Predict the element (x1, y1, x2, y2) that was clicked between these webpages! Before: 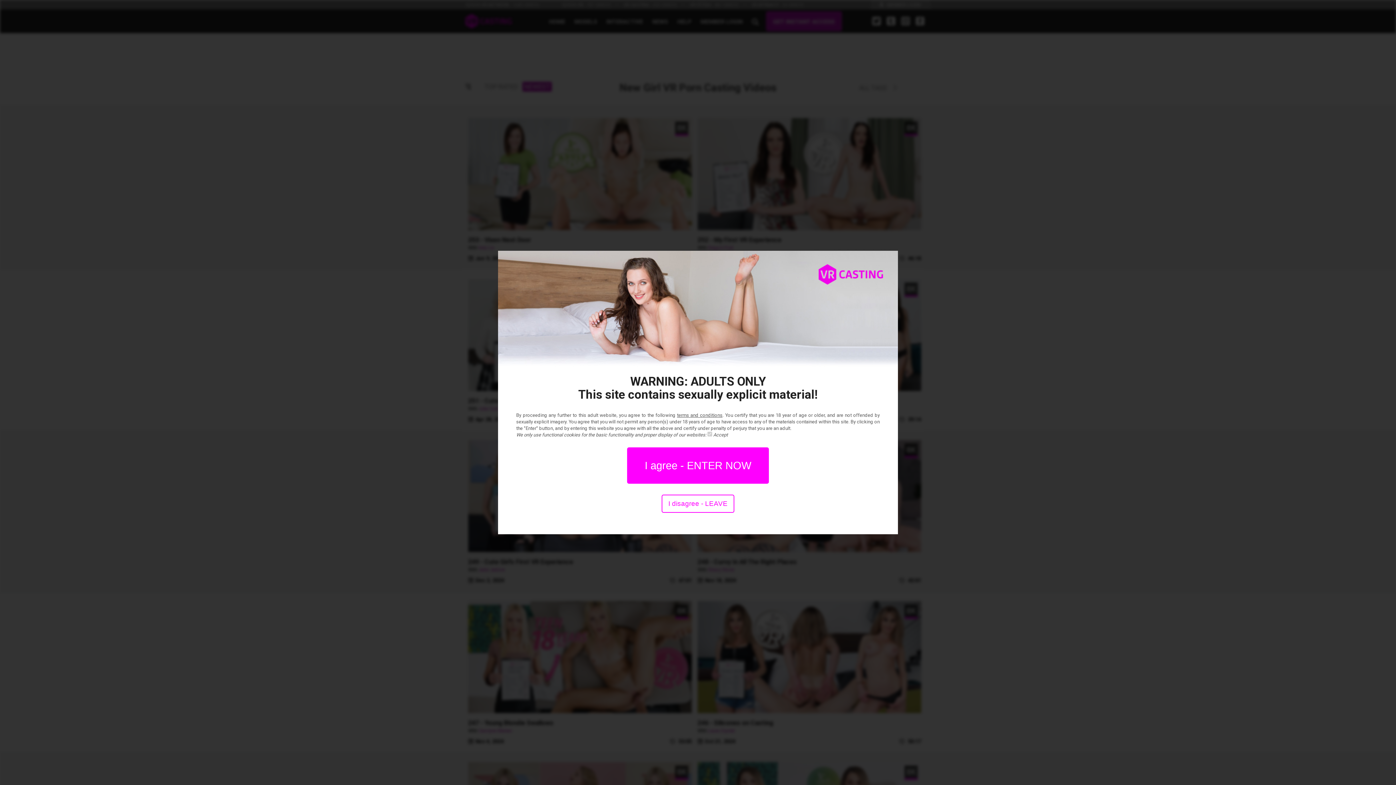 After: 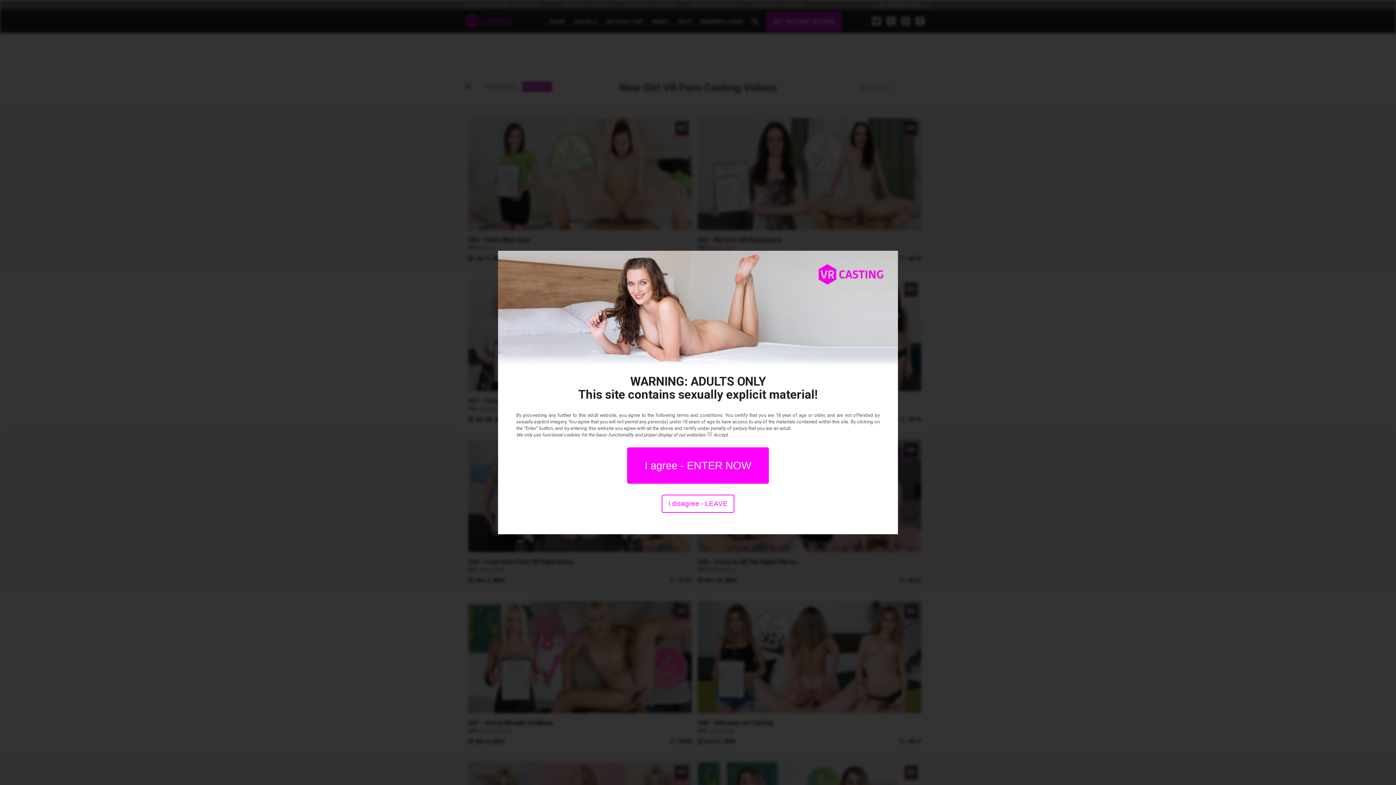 Action: bbox: (677, 412, 722, 418) label: terms and conditions